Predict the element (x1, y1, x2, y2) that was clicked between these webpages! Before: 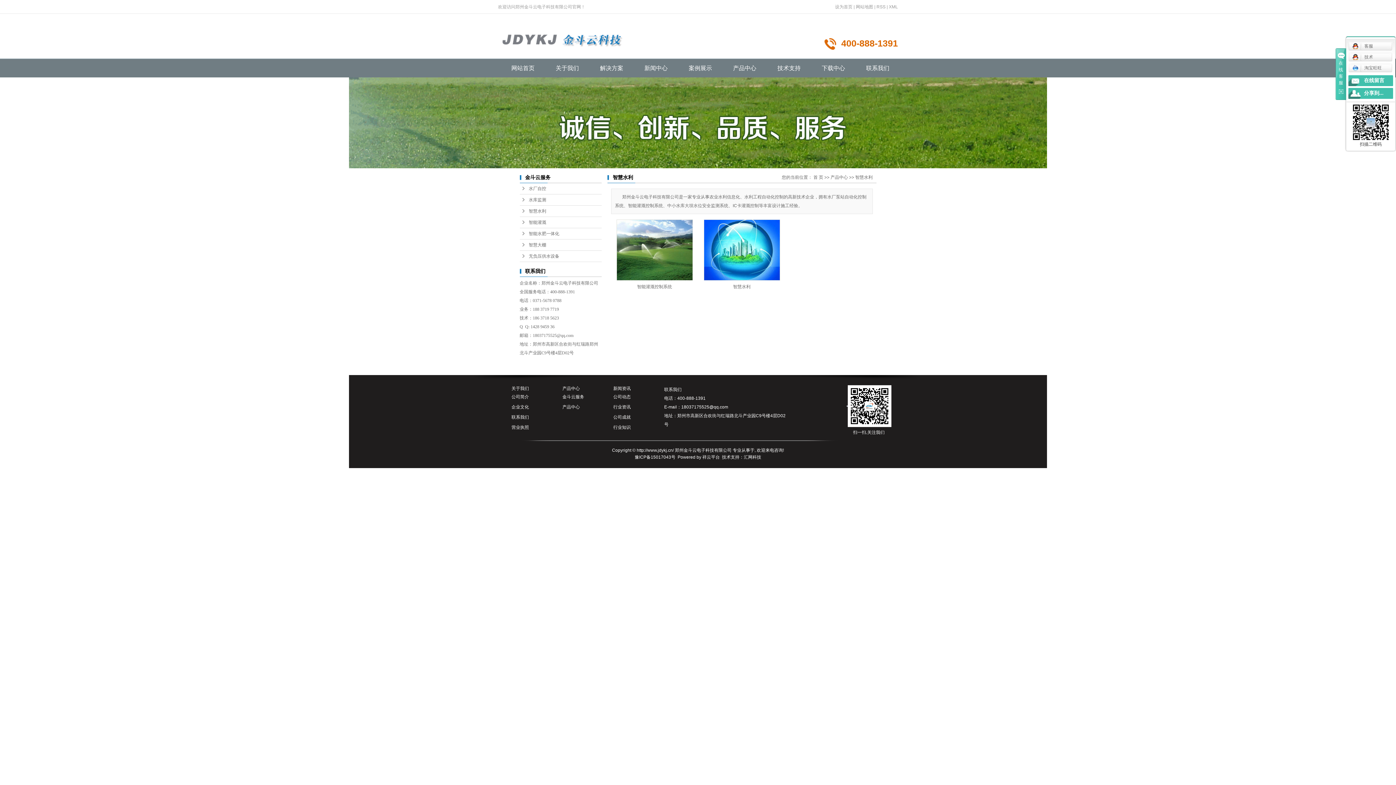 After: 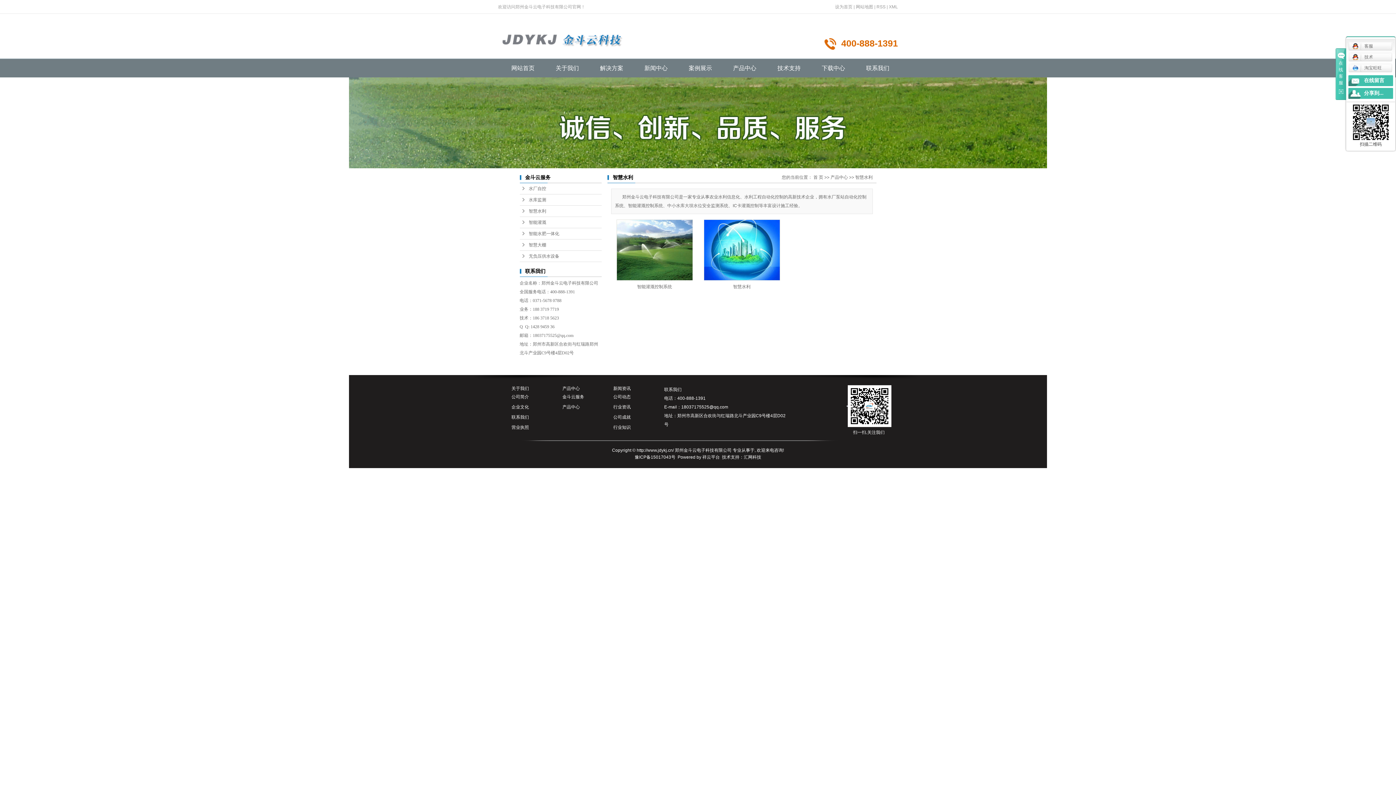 Action: bbox: (855, 174, 872, 180) label: 智慧水利